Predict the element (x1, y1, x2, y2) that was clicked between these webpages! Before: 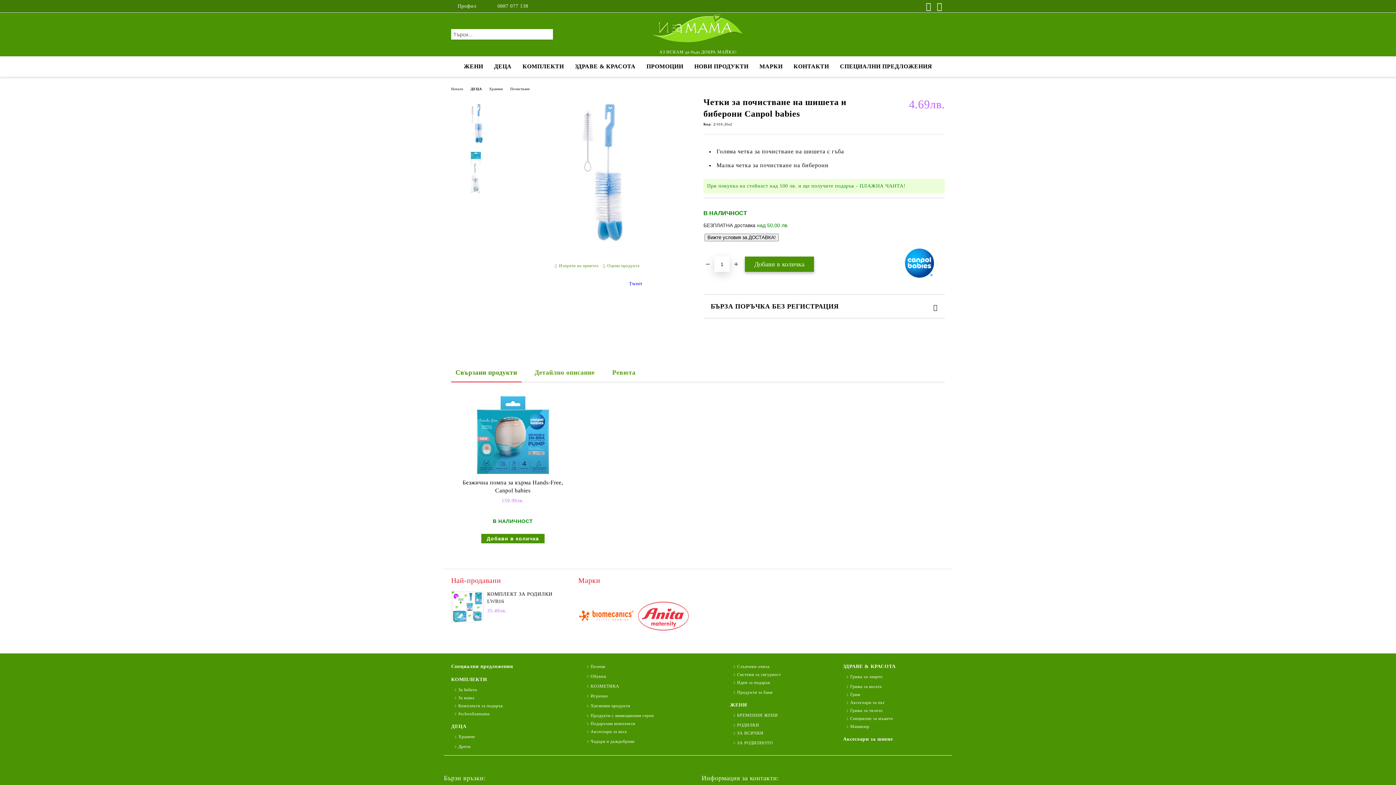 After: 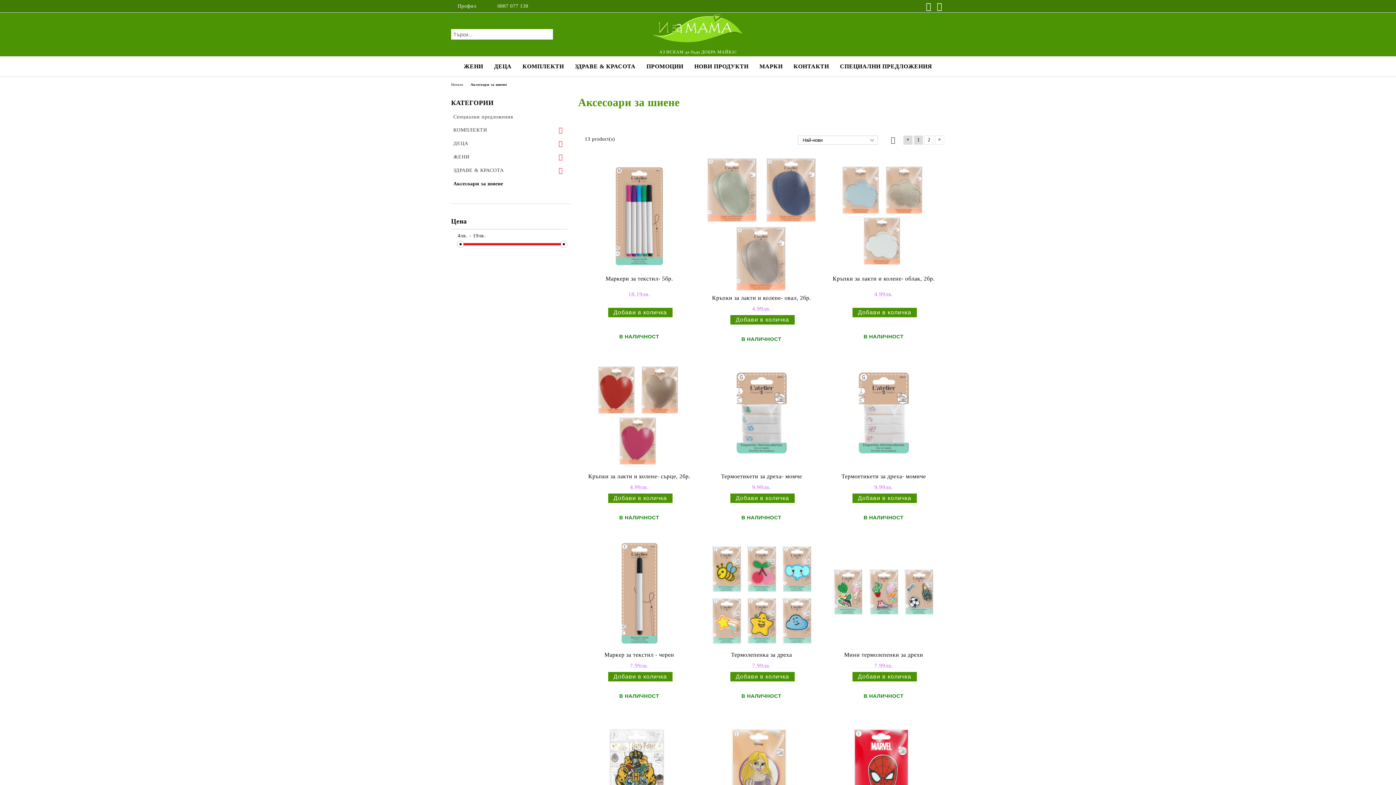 Action: label: Аксесоари за шиене bbox: (843, 736, 893, 743)